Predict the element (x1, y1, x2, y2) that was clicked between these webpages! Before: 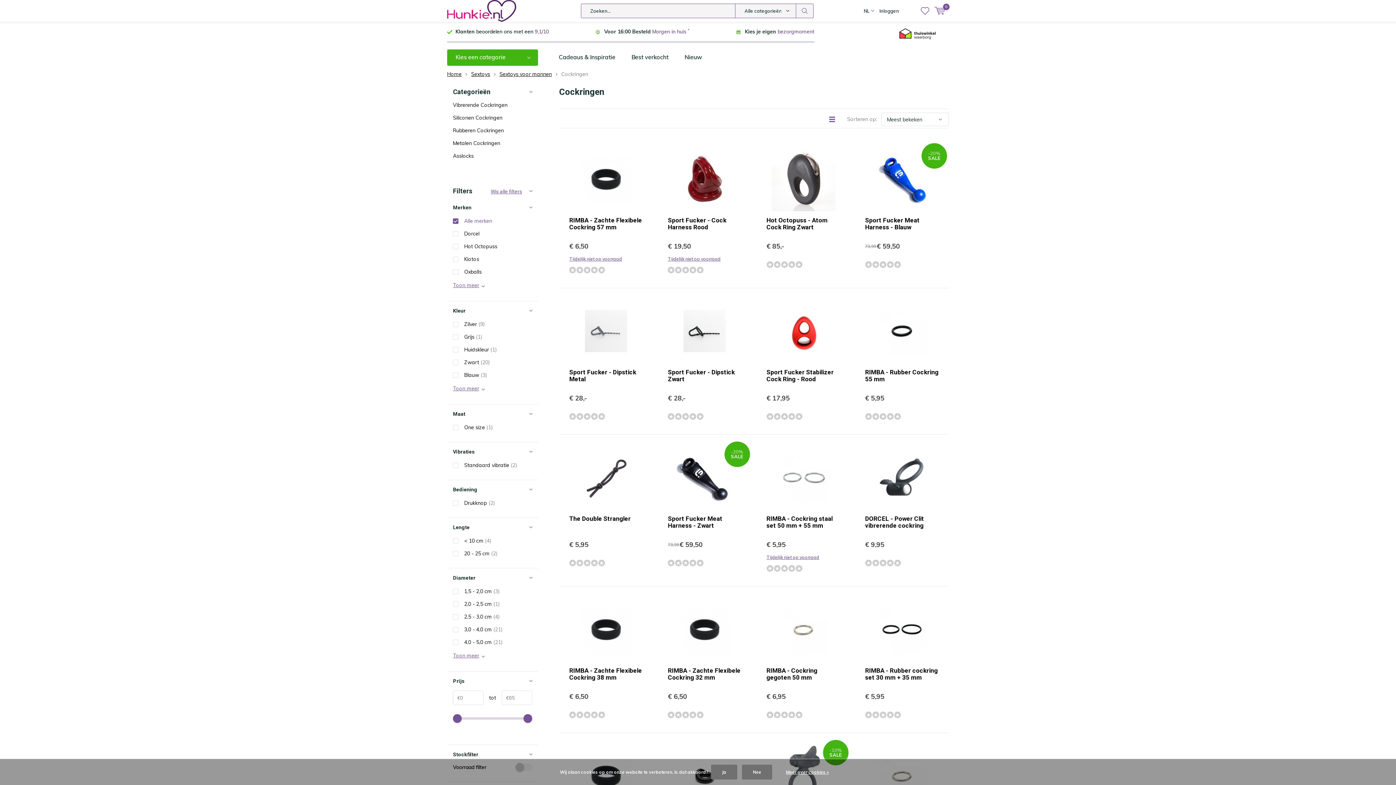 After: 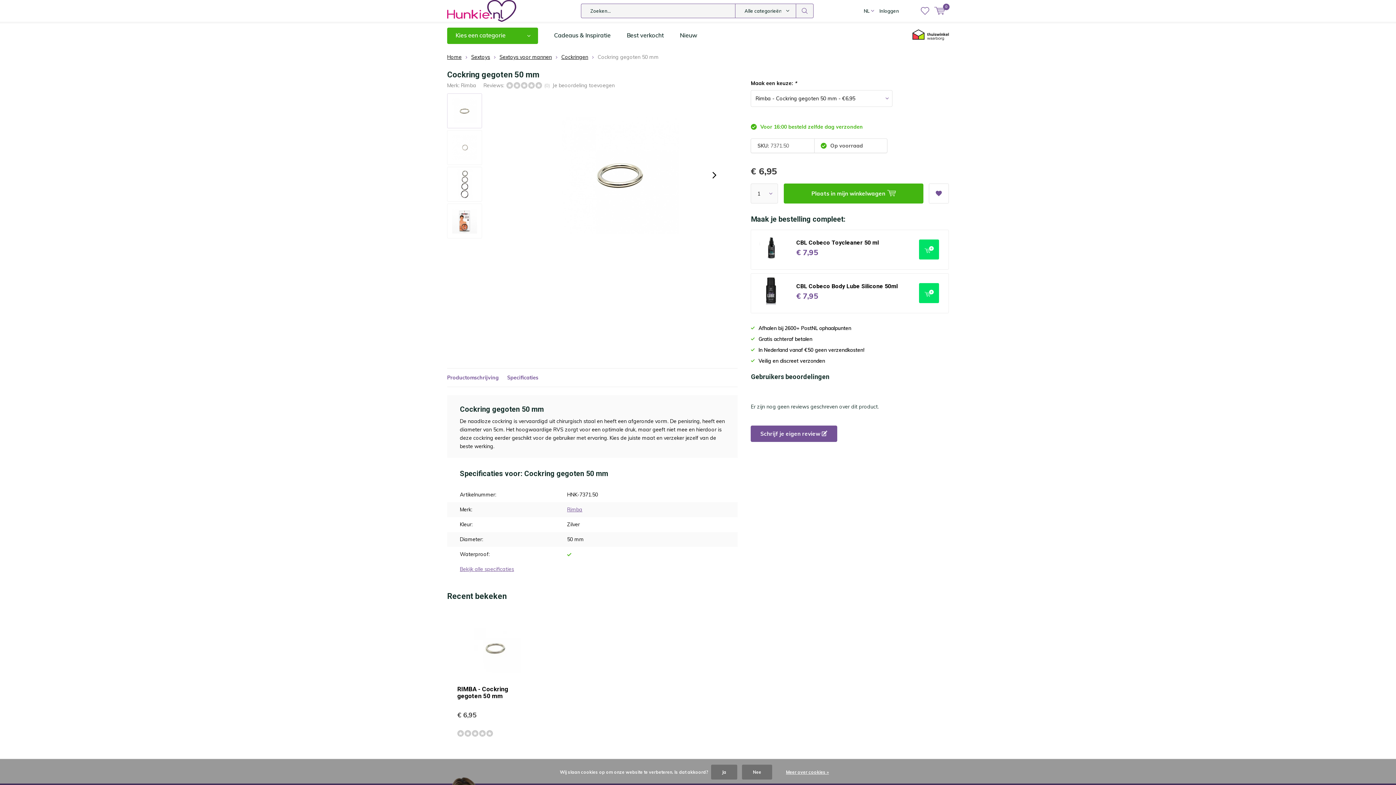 Action: label: RIMBA - Cockring gegoten 50 mm bbox: (766, 667, 817, 681)